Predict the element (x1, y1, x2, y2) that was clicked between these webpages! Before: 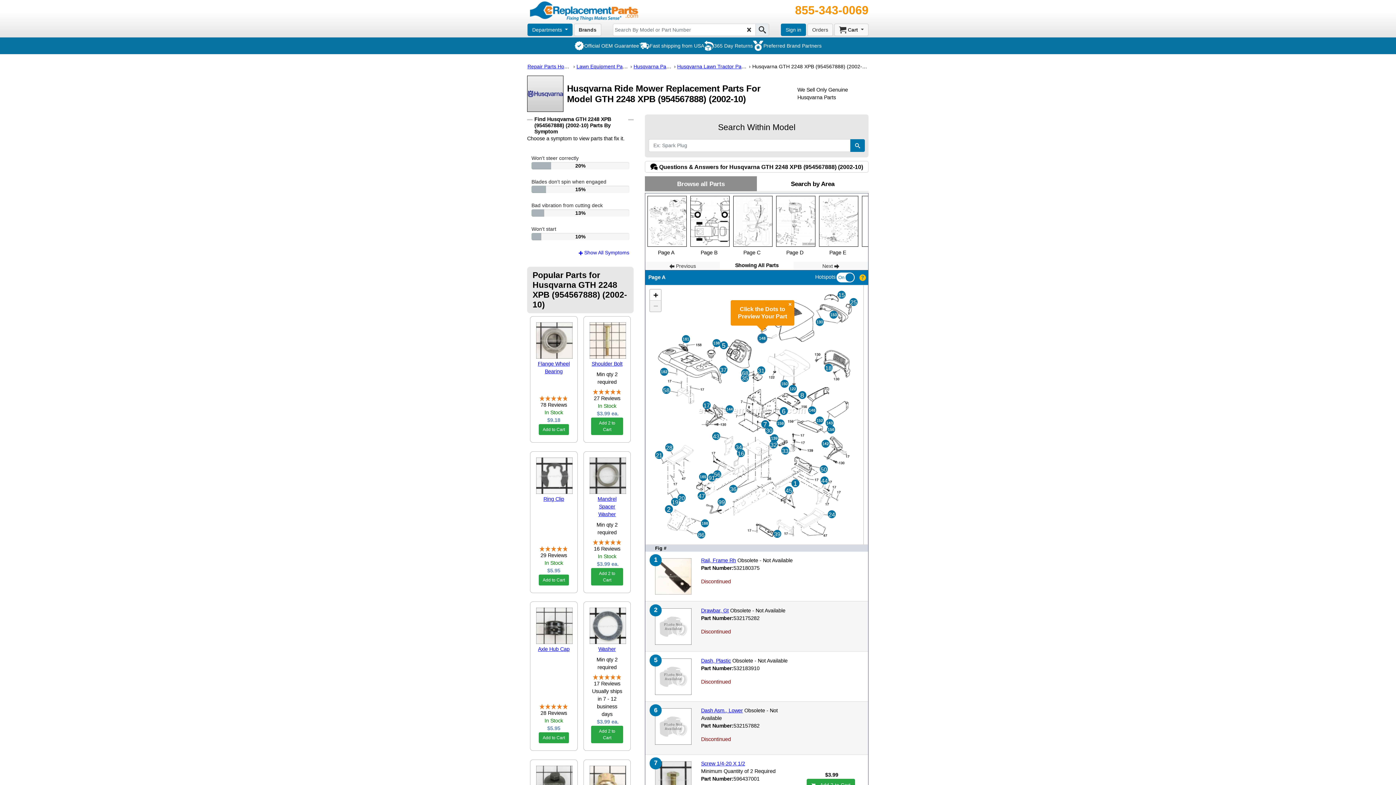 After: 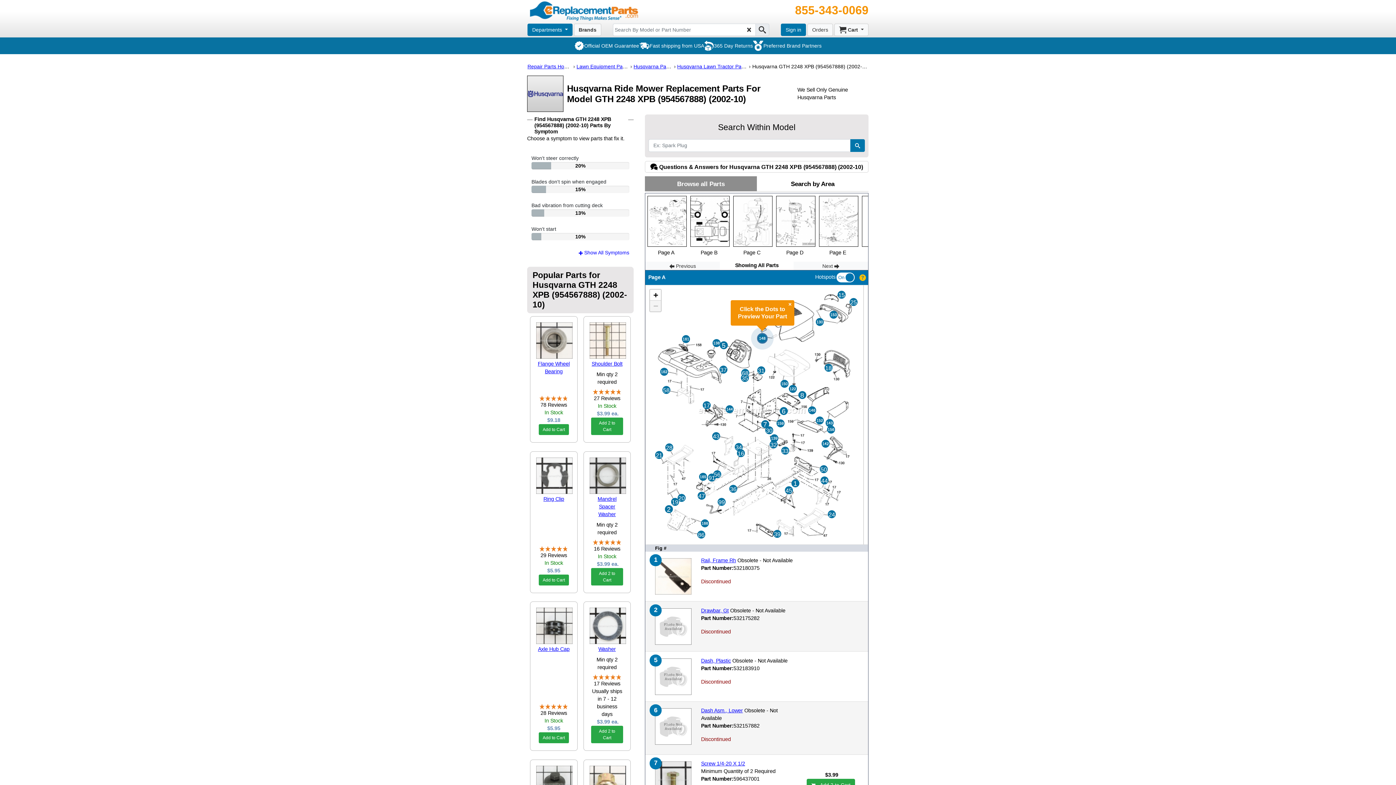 Action: bbox: (795, 3, 868, 16) label: 855-343-0069